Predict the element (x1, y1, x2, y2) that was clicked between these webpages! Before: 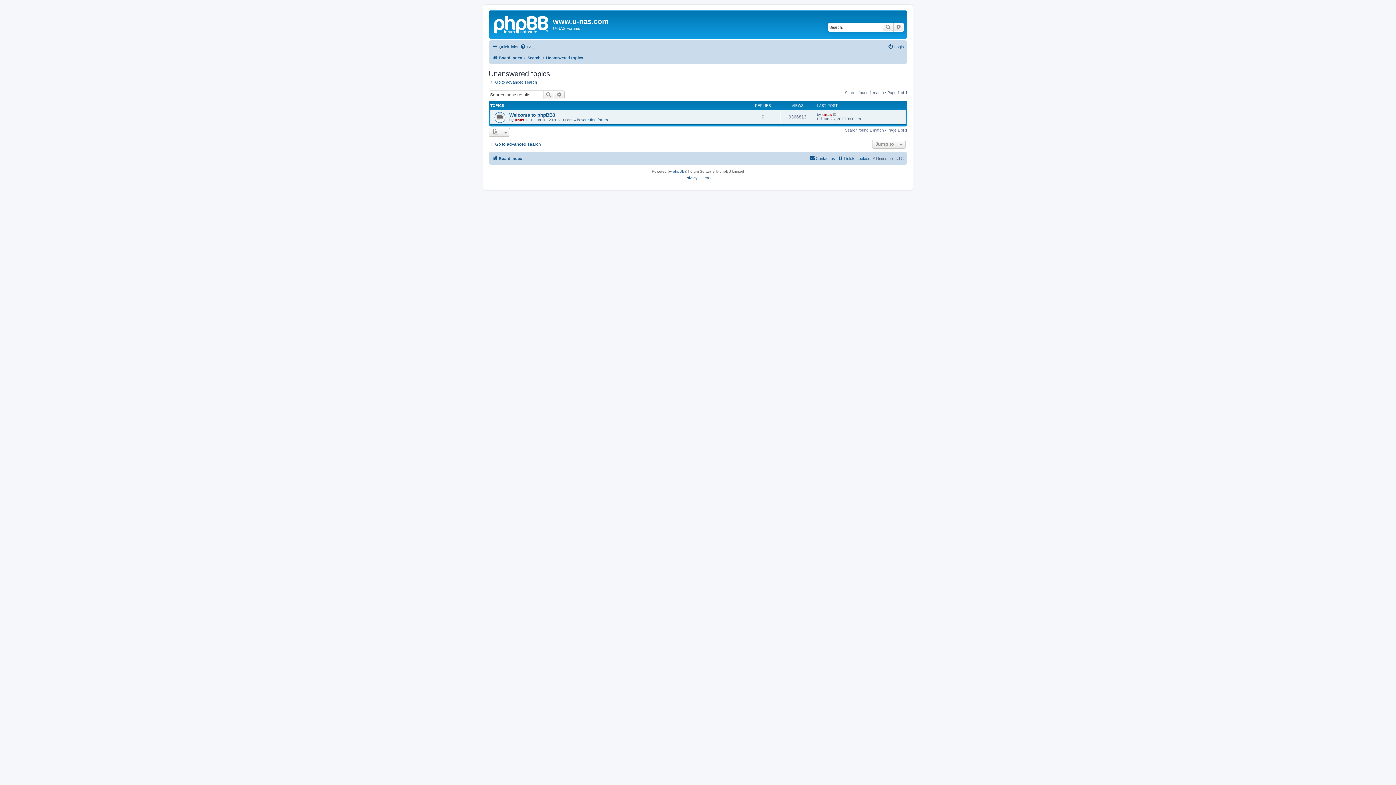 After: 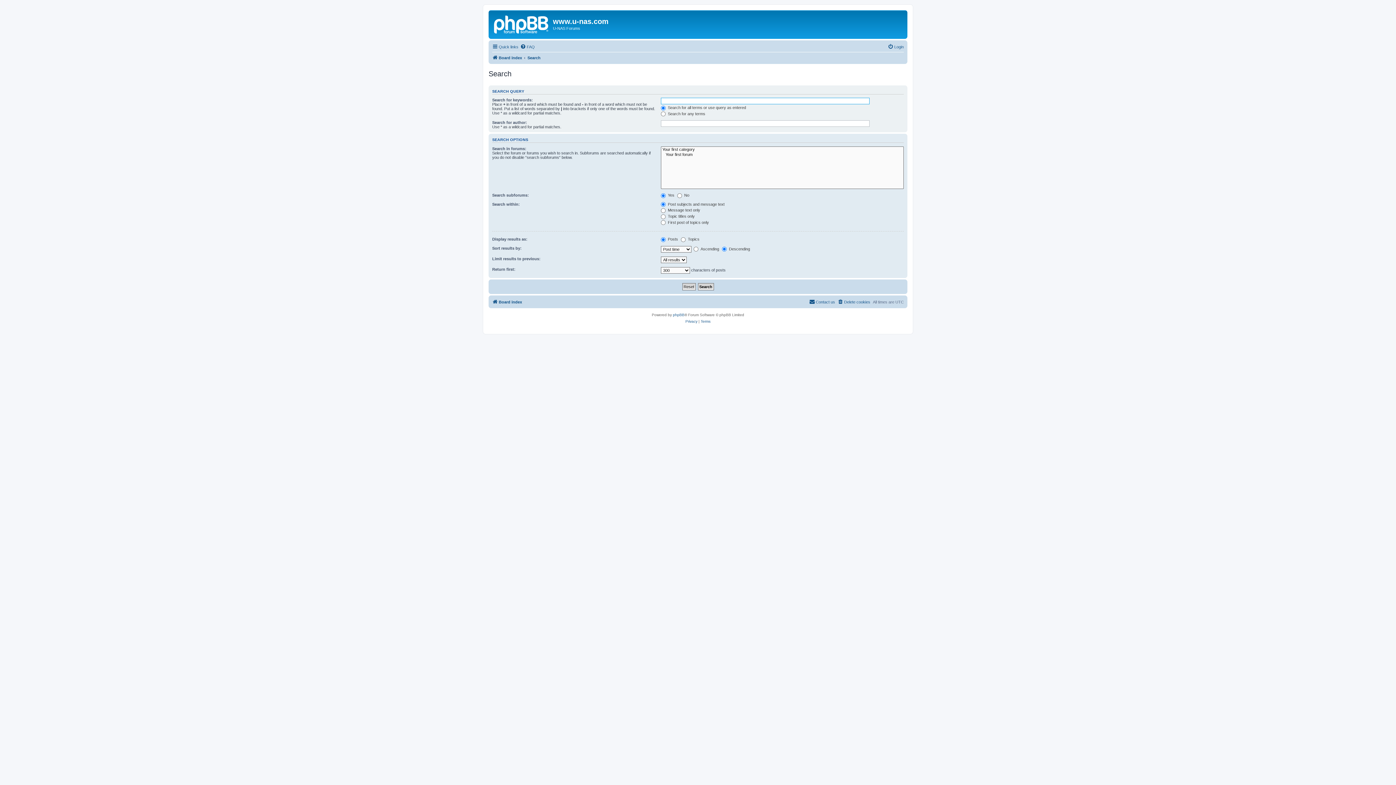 Action: label: Search bbox: (882, 22, 893, 31)